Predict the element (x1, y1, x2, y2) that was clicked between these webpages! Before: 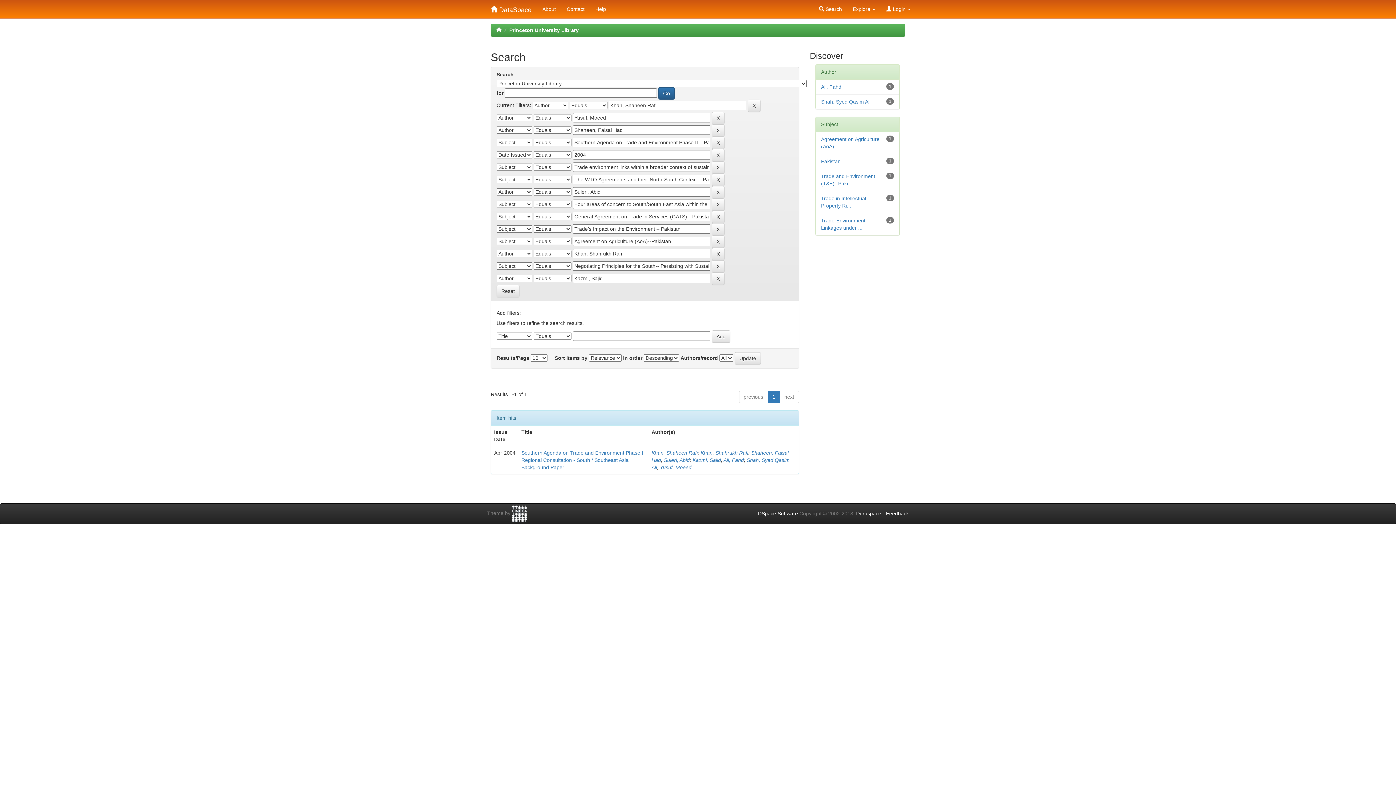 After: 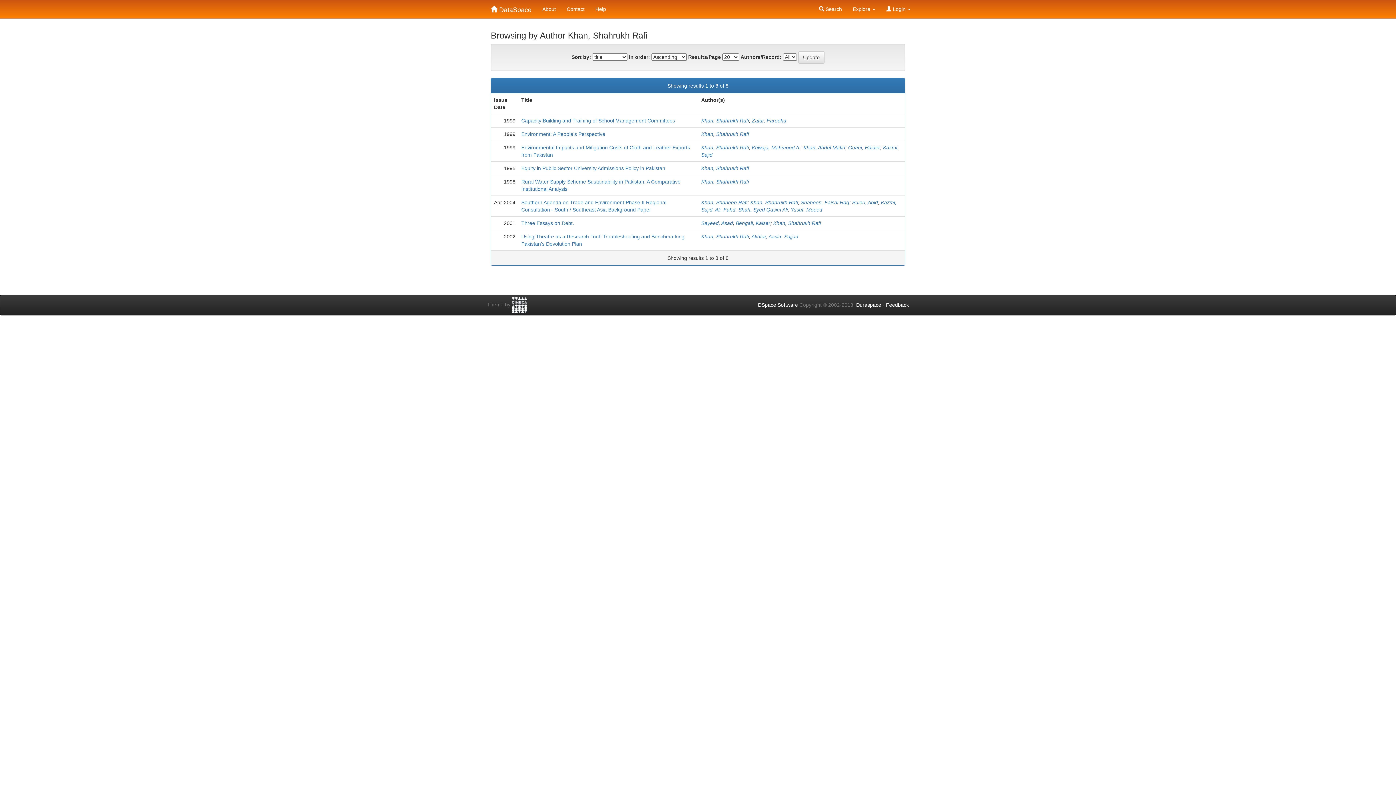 Action: label: Khan, Shahrukh Rafi bbox: (700, 450, 748, 456)